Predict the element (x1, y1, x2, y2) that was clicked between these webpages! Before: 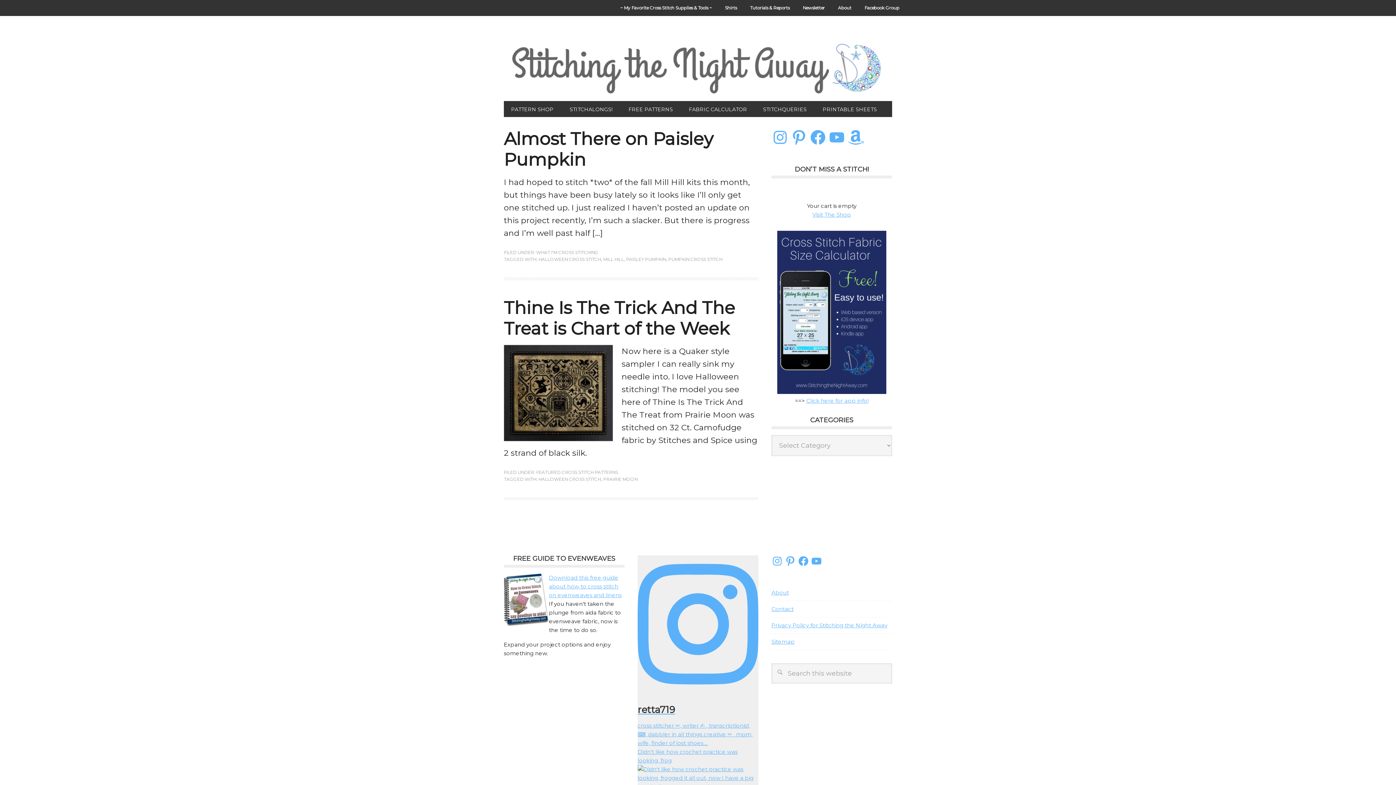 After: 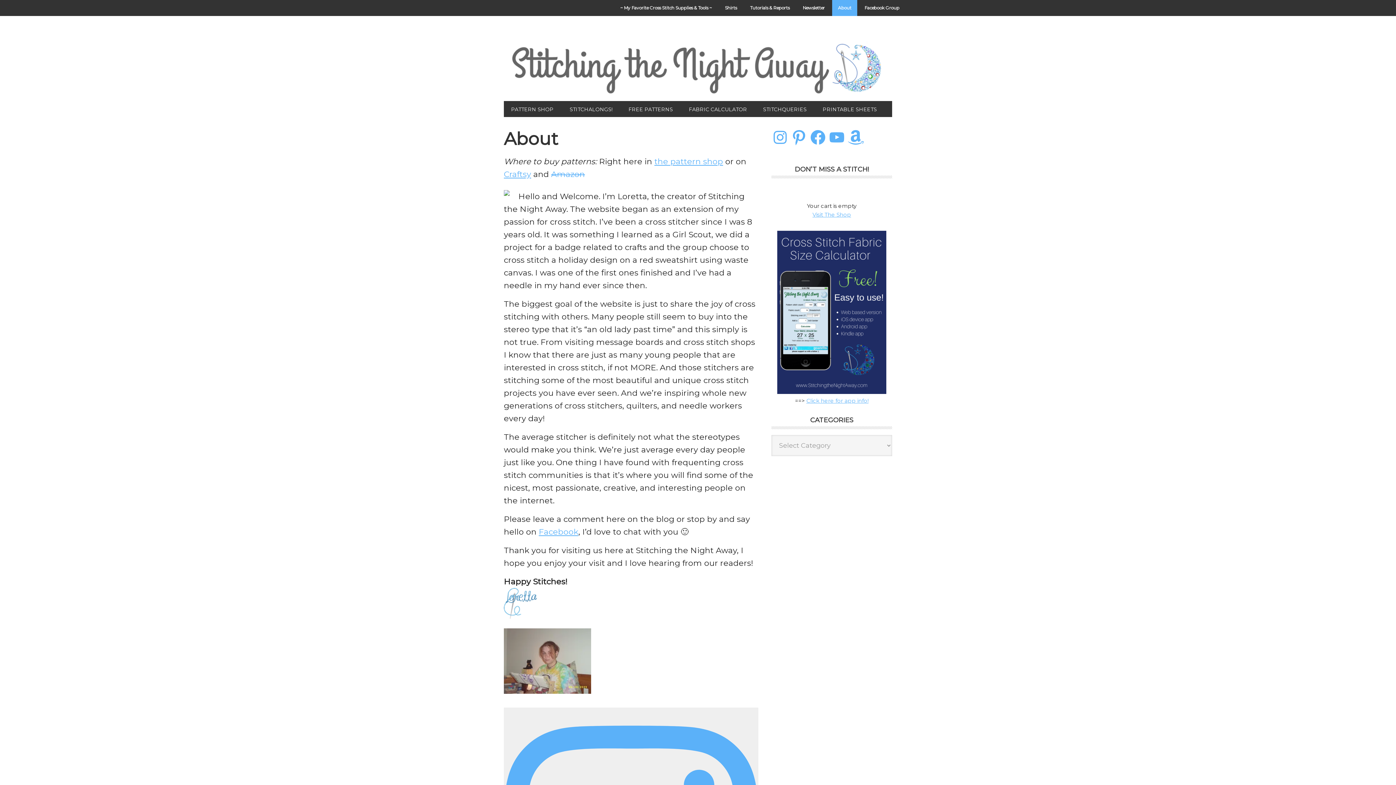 Action: bbox: (771, 589, 789, 596) label: About